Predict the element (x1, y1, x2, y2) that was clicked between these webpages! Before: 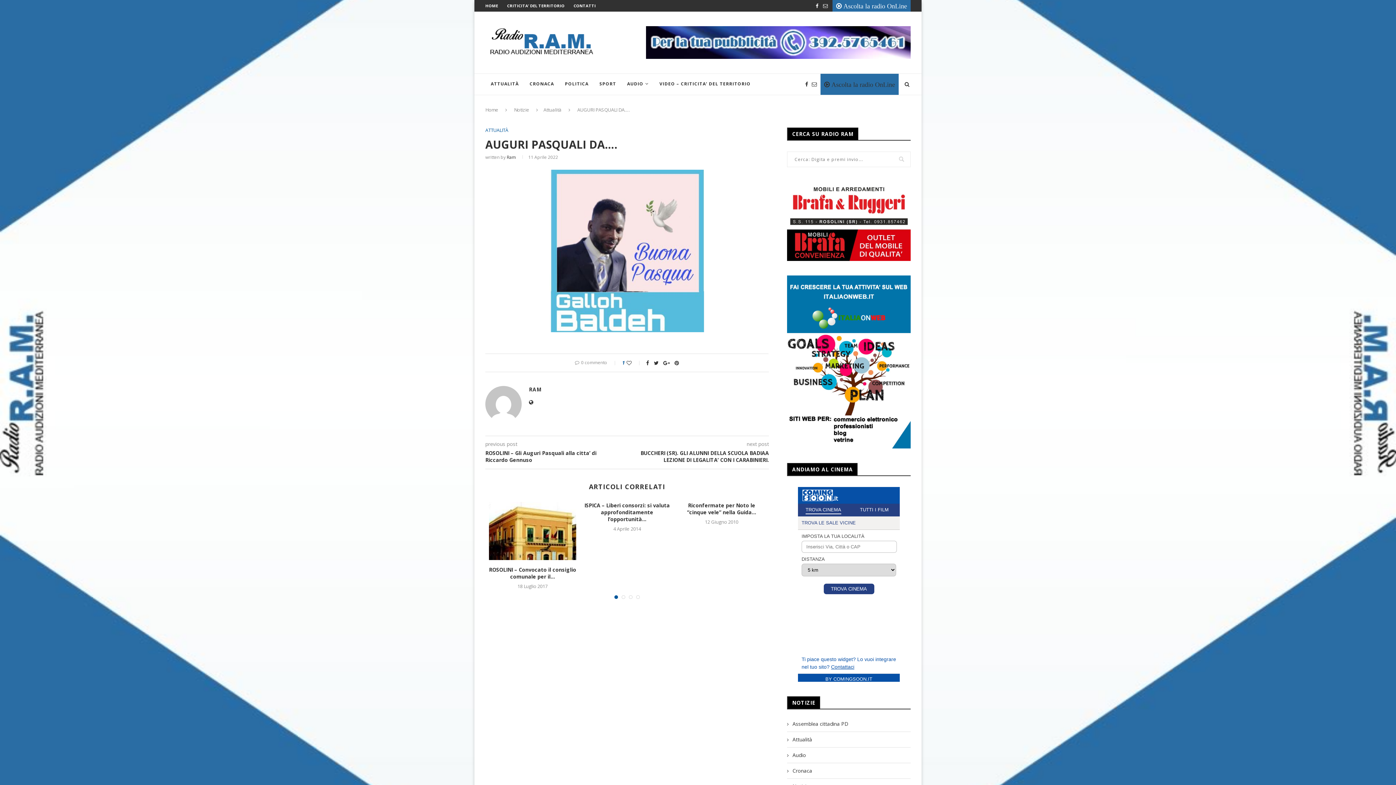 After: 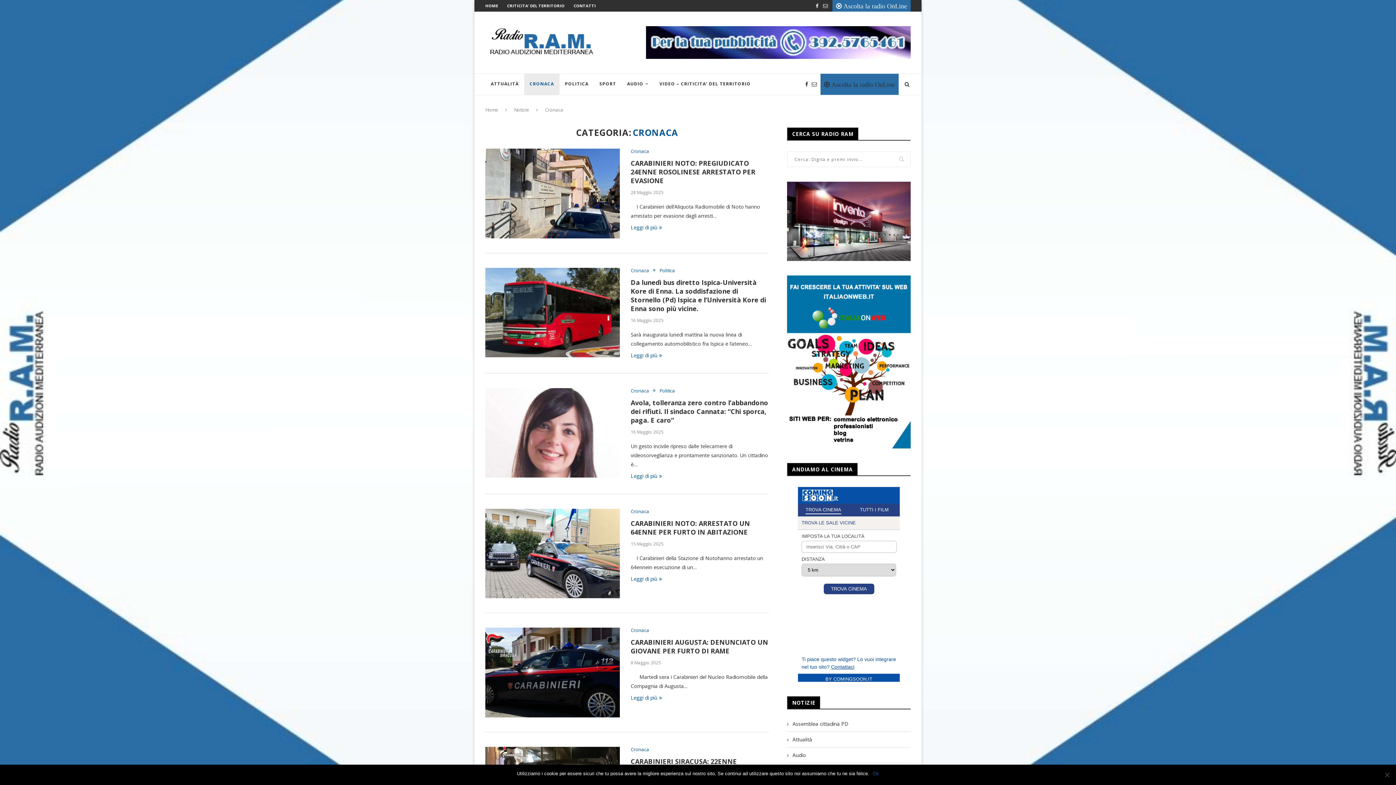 Action: bbox: (787, 767, 910, 774) label: Cronaca